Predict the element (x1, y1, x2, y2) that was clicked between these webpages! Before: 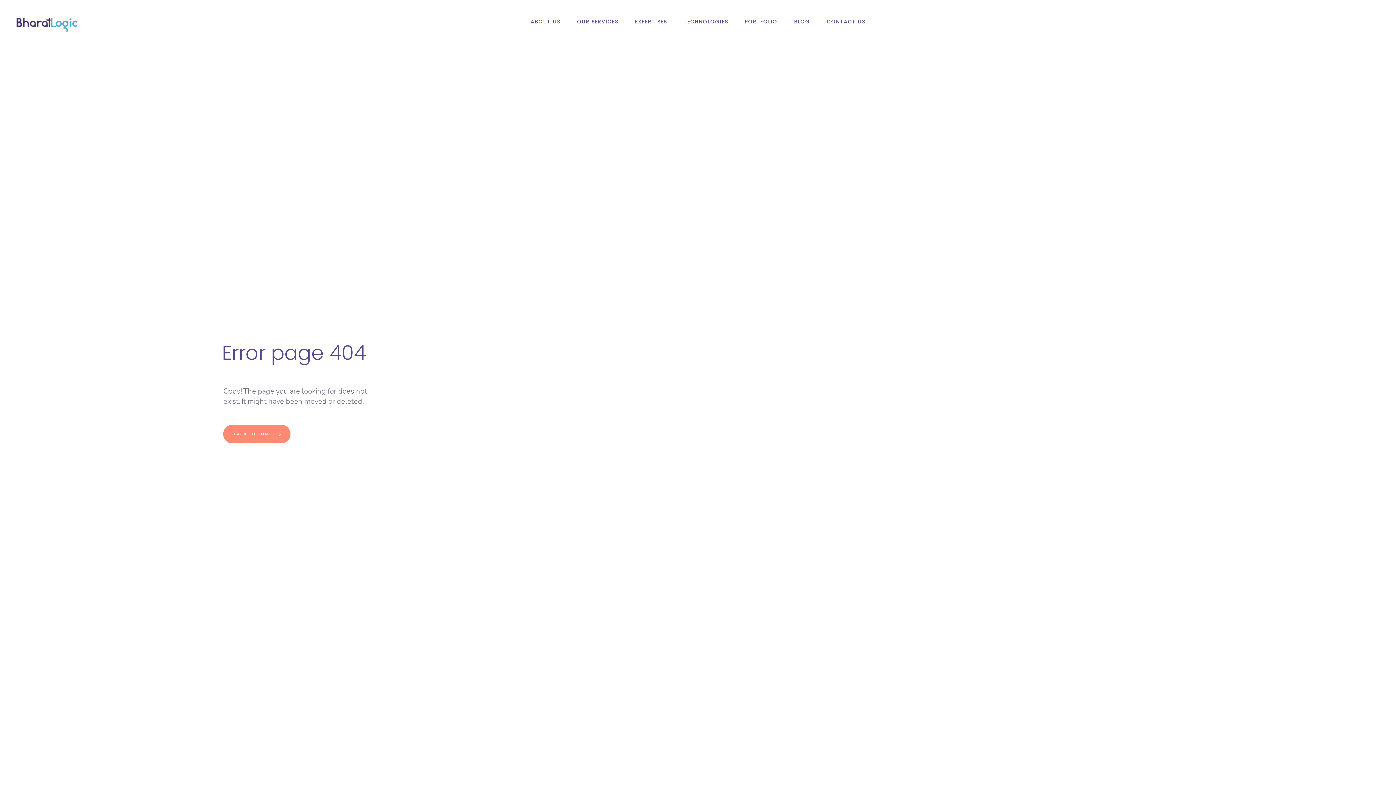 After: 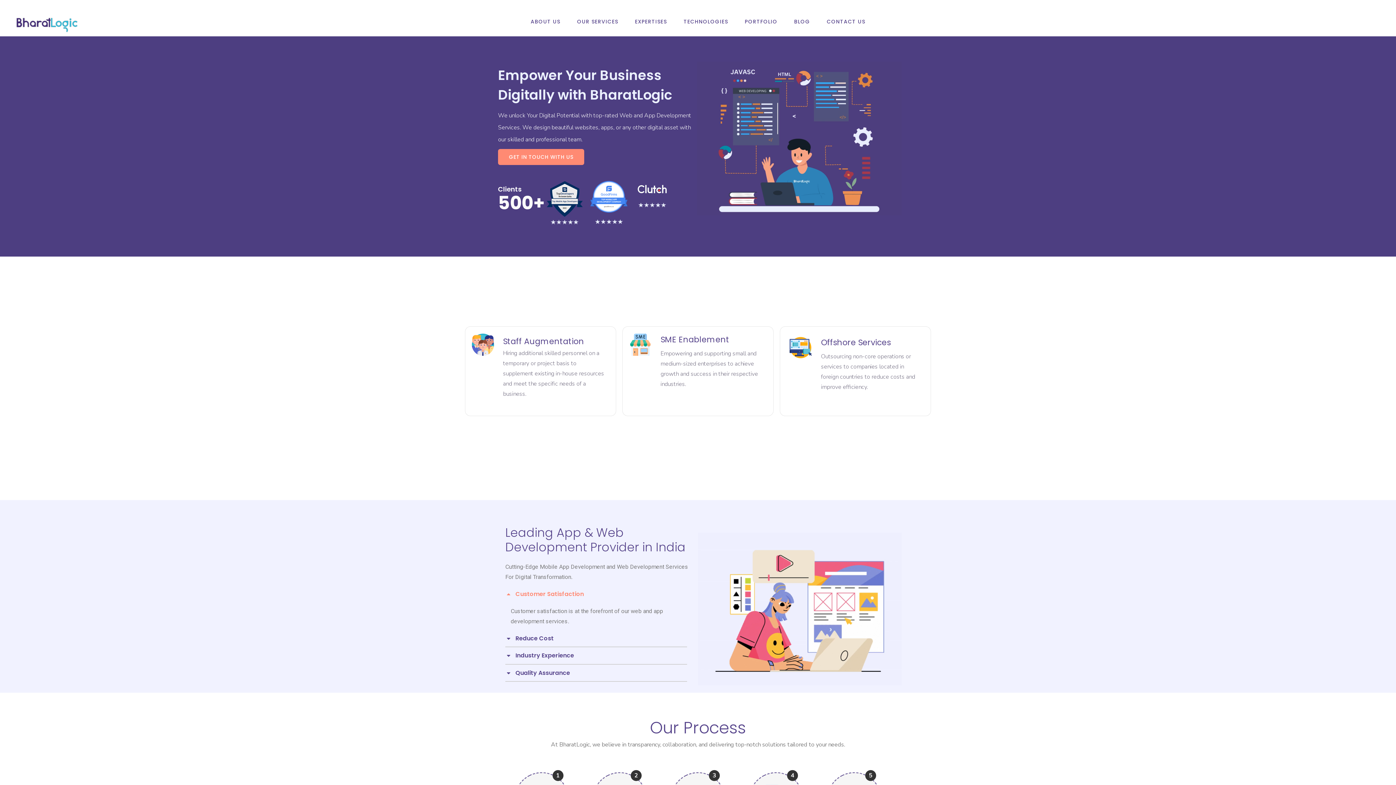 Action: bbox: (223, 425, 290, 443) label: BACK TO HOME 